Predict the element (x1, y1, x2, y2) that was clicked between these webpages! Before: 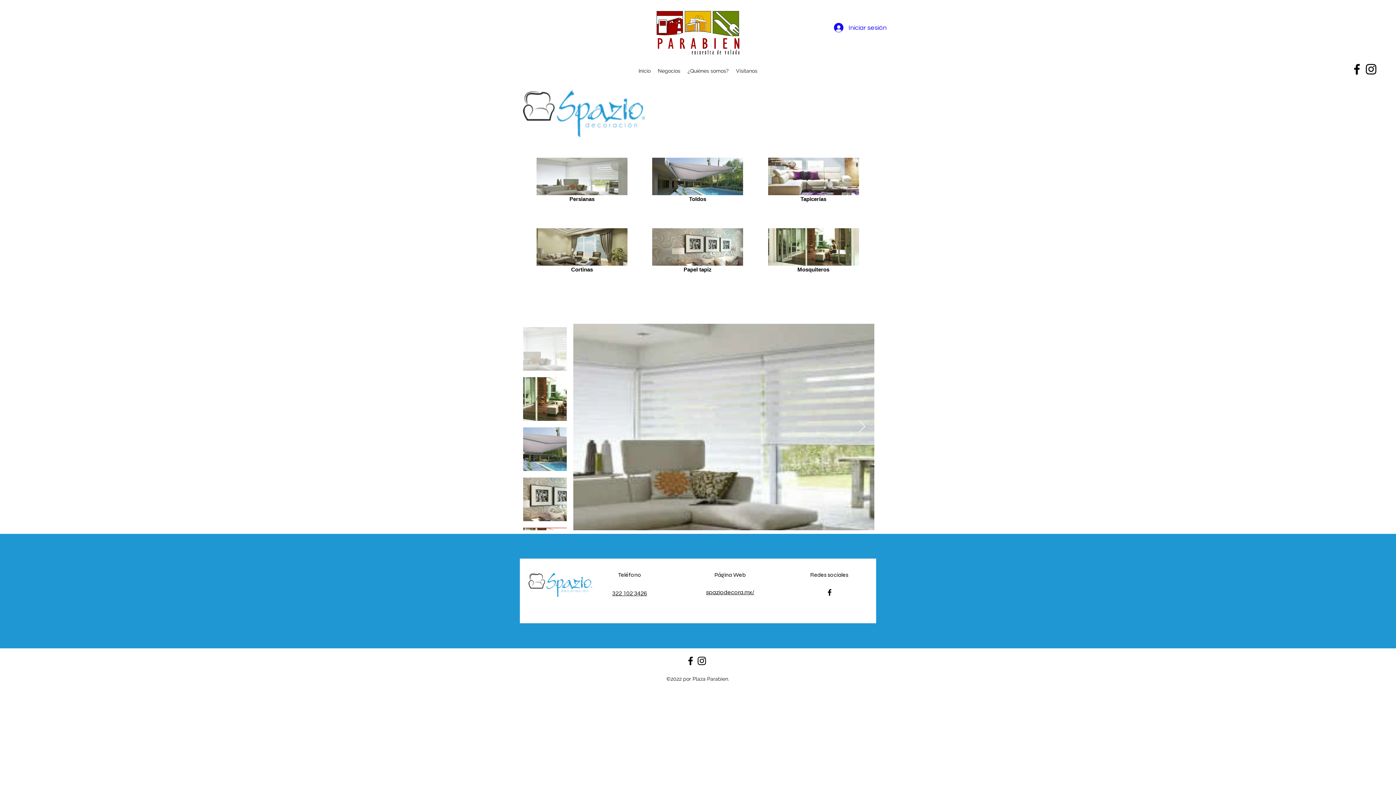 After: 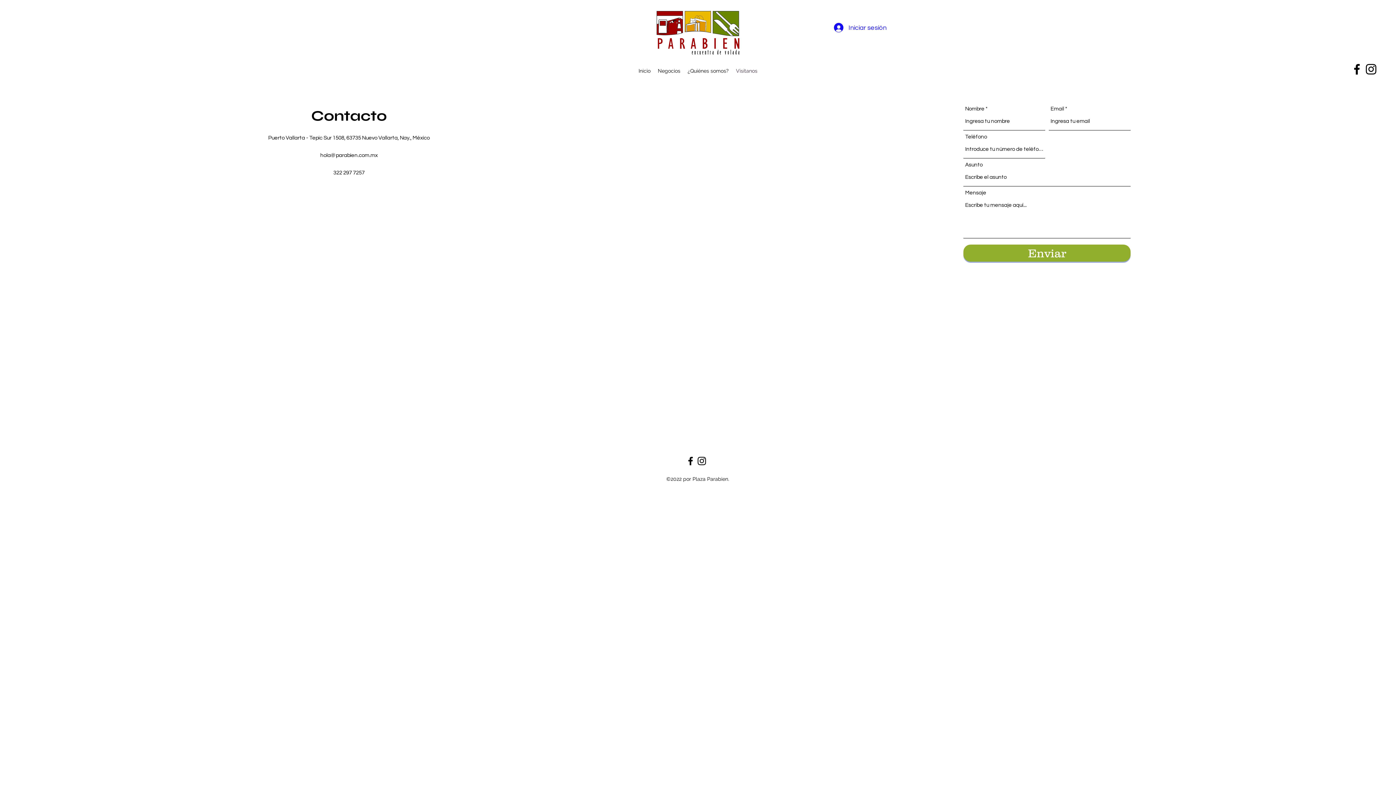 Action: bbox: (732, 65, 761, 76) label: Visítanos